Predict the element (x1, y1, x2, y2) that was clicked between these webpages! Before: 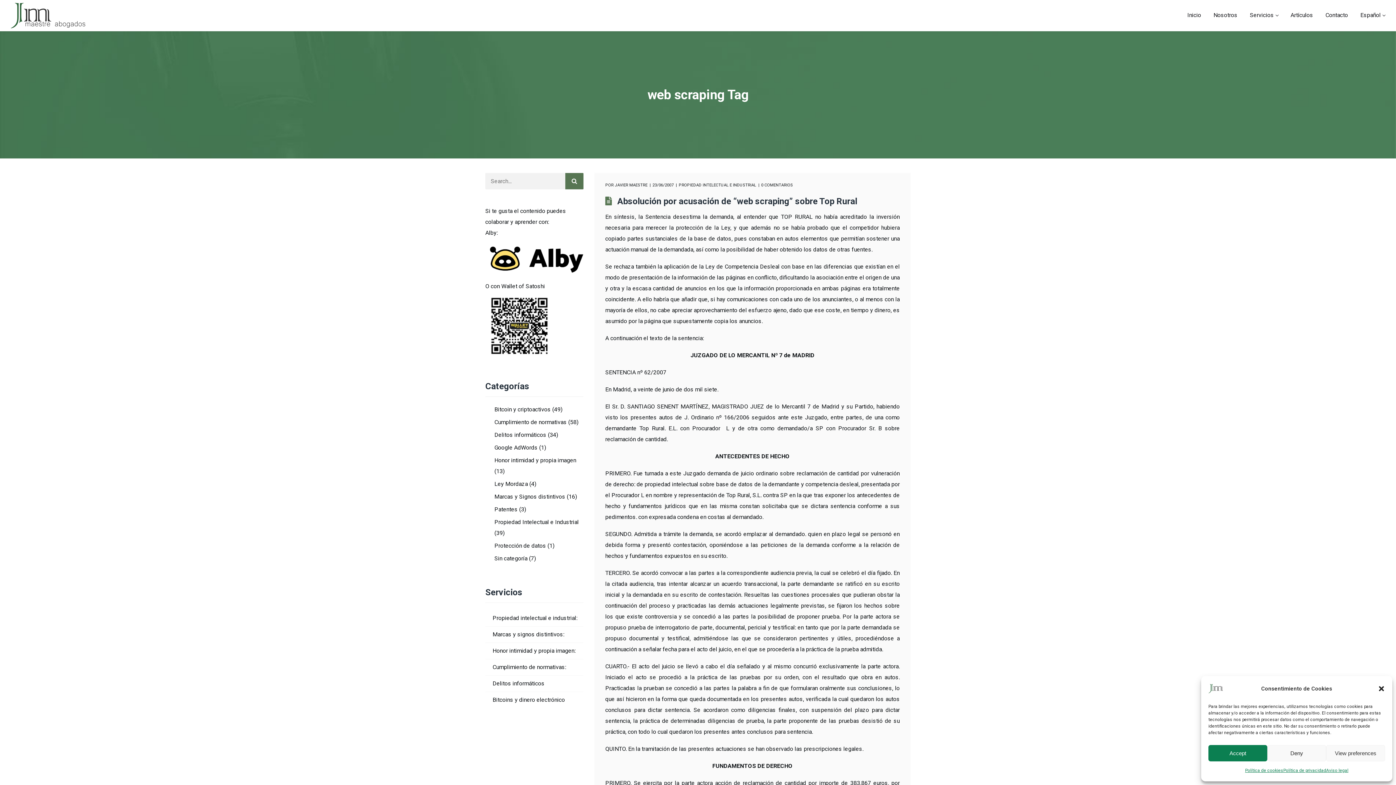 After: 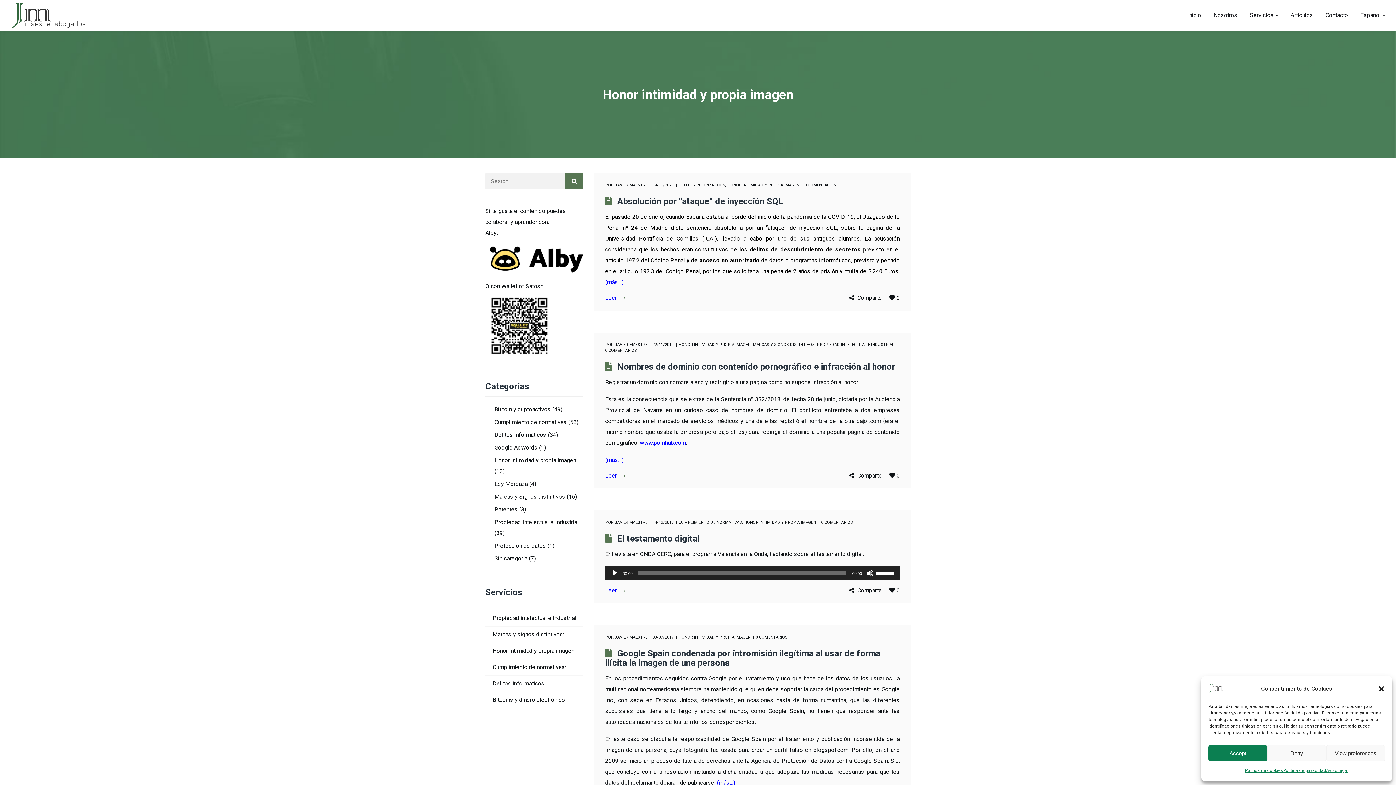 Action: label: Honor intimidad y propia imagen: bbox: (492, 647, 575, 654)